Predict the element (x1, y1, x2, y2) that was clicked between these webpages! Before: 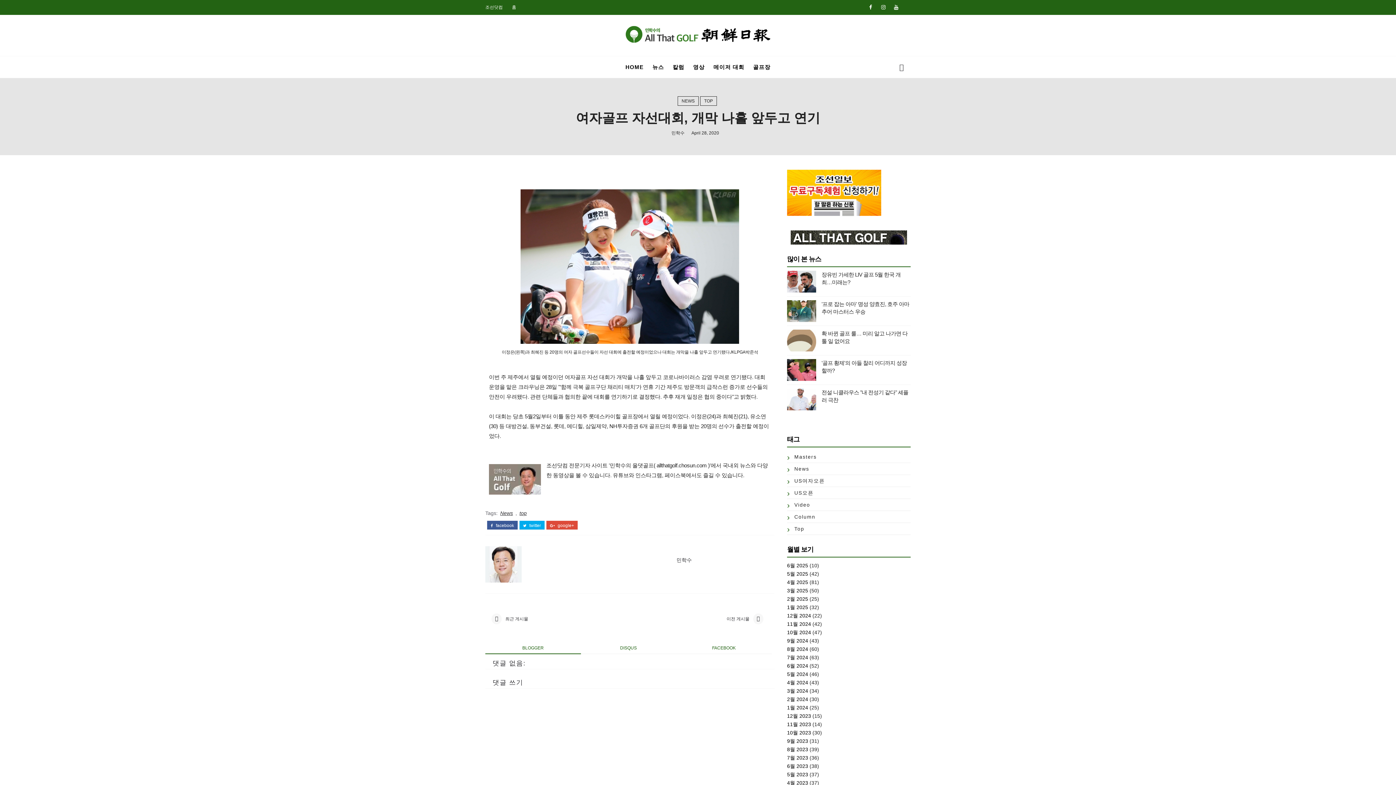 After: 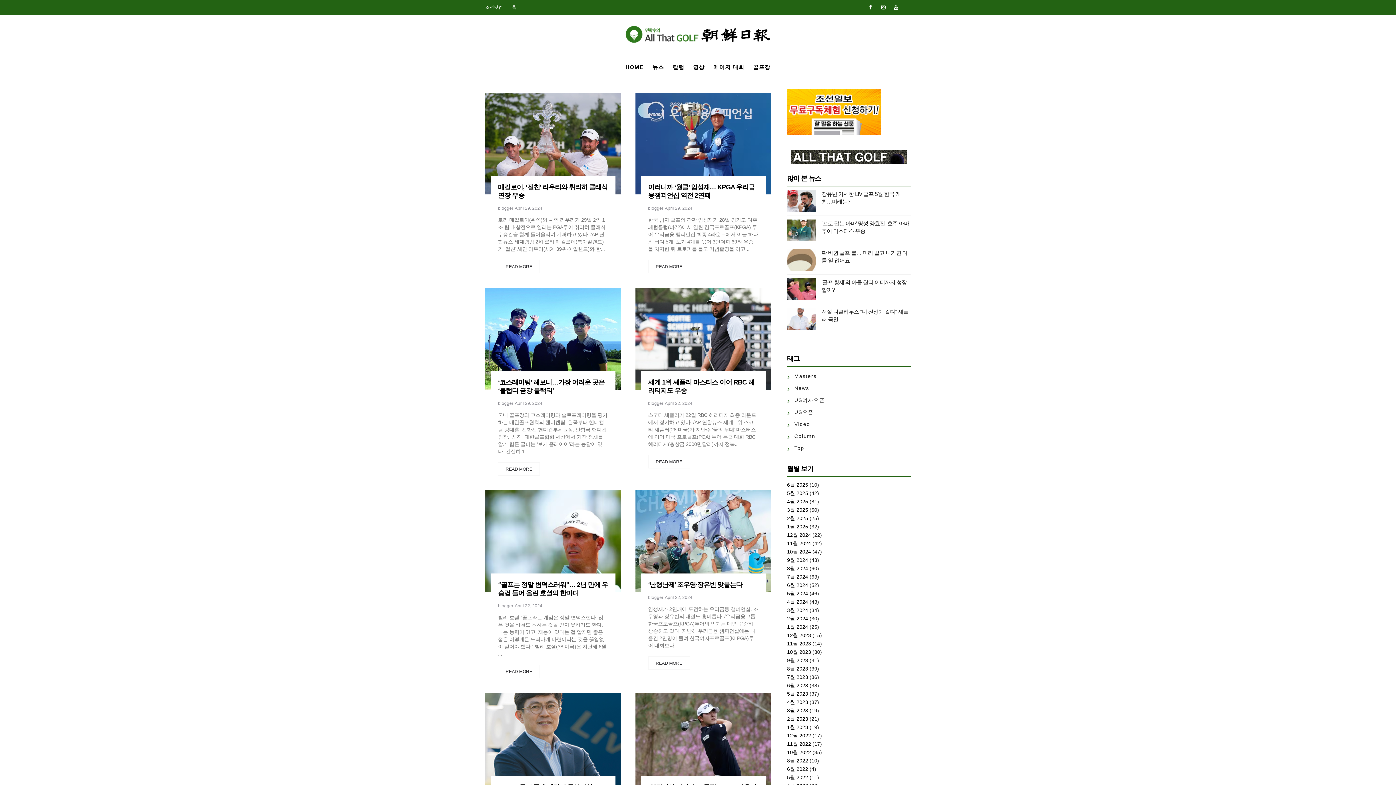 Action: bbox: (787, 679, 808, 685) label: 4월 2024